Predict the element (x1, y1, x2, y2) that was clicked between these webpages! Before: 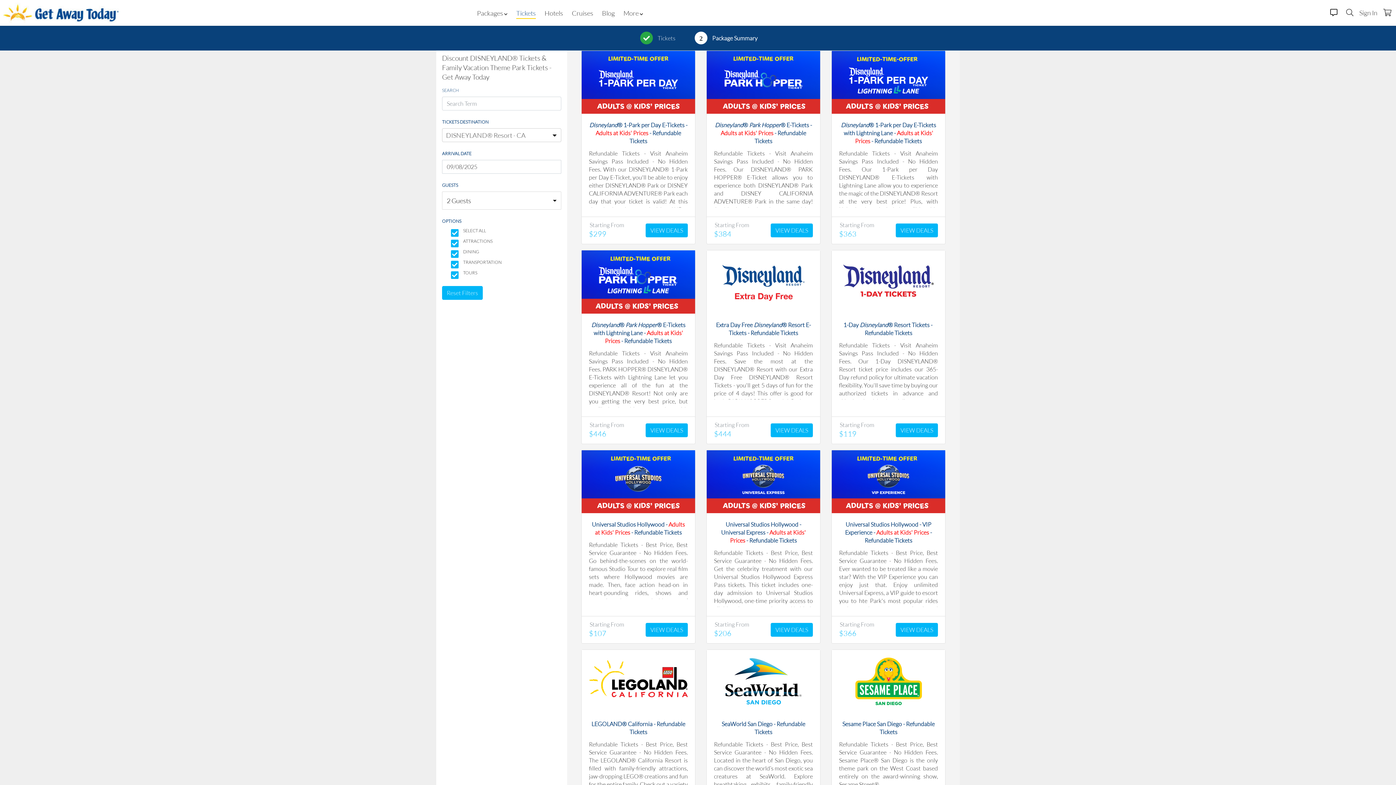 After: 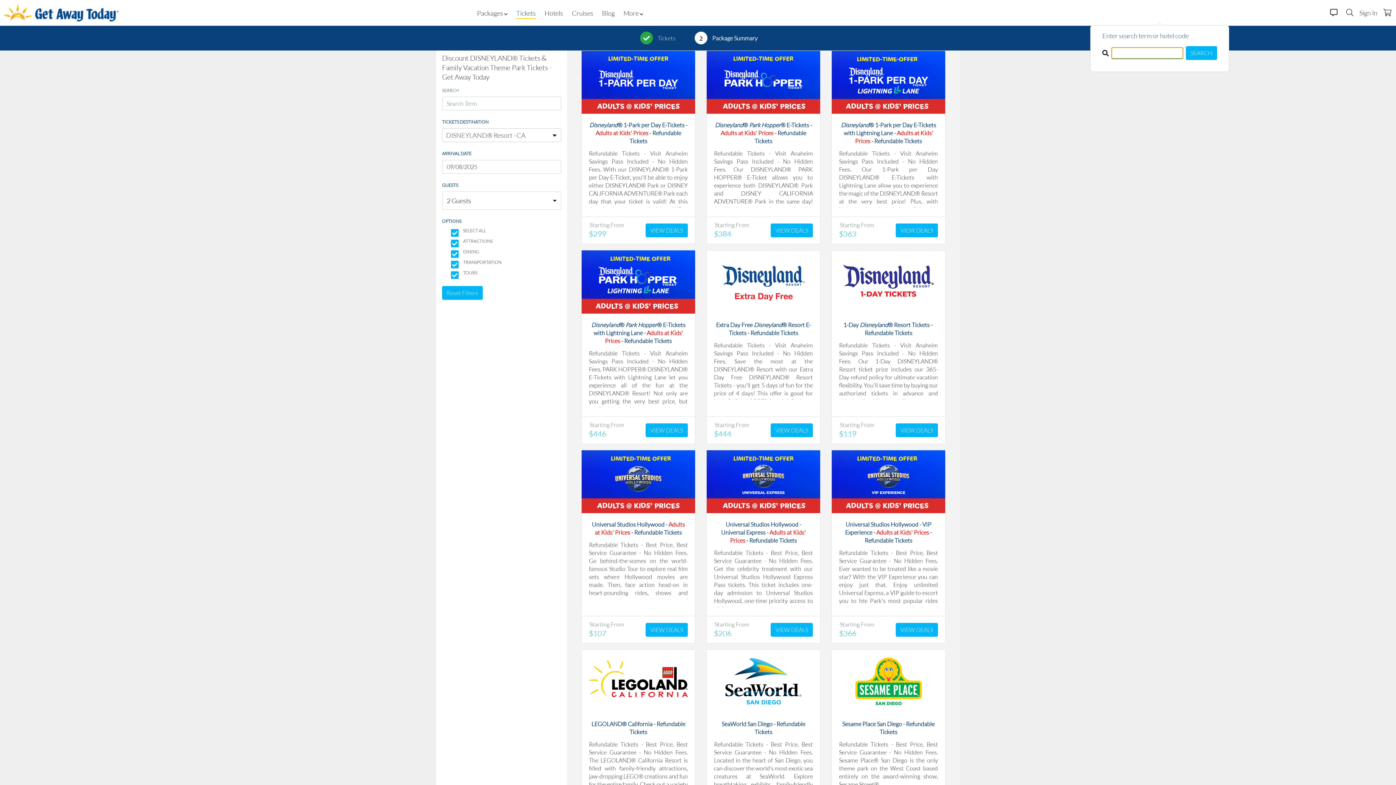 Action: bbox: (1345, 8, 1355, 17)